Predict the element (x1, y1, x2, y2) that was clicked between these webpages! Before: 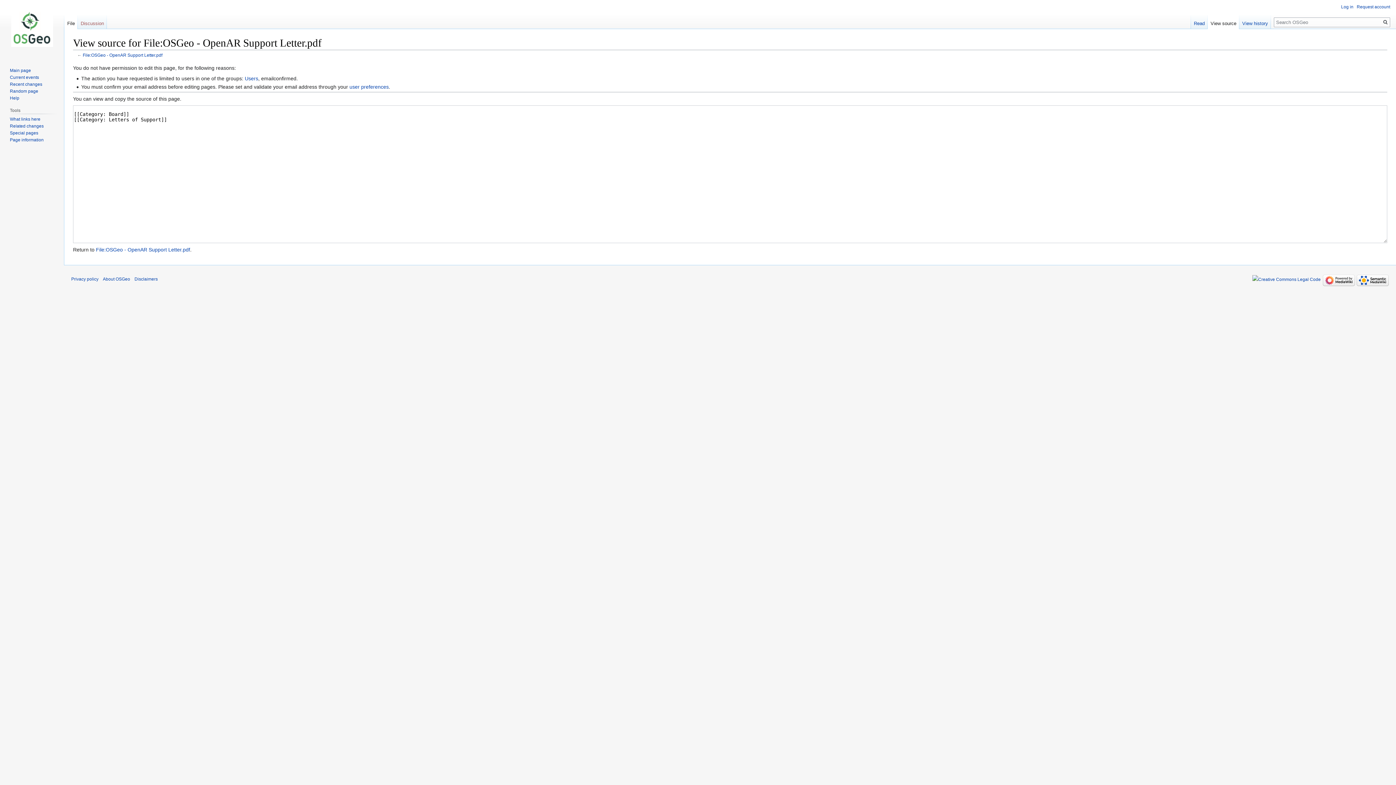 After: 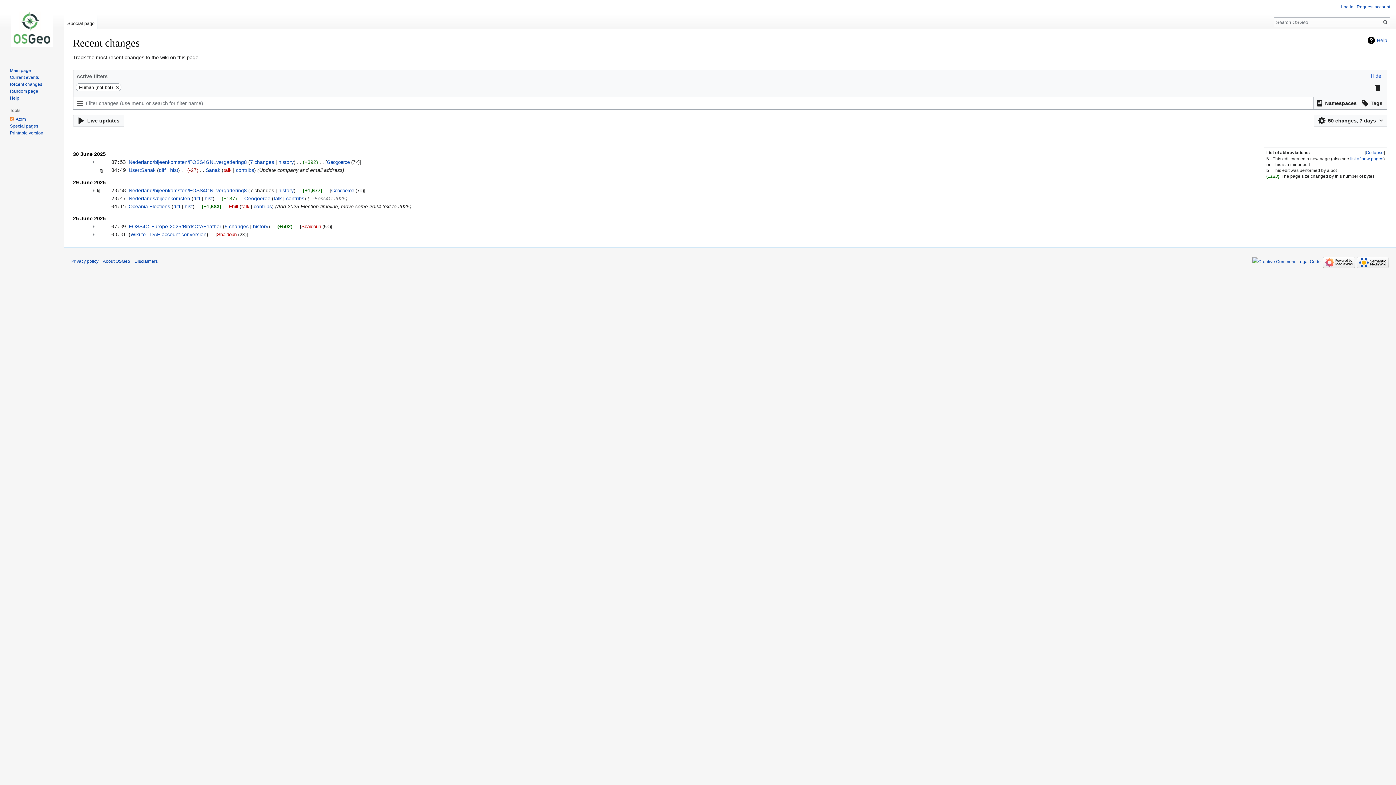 Action: label: Recent changes bbox: (9, 81, 42, 86)